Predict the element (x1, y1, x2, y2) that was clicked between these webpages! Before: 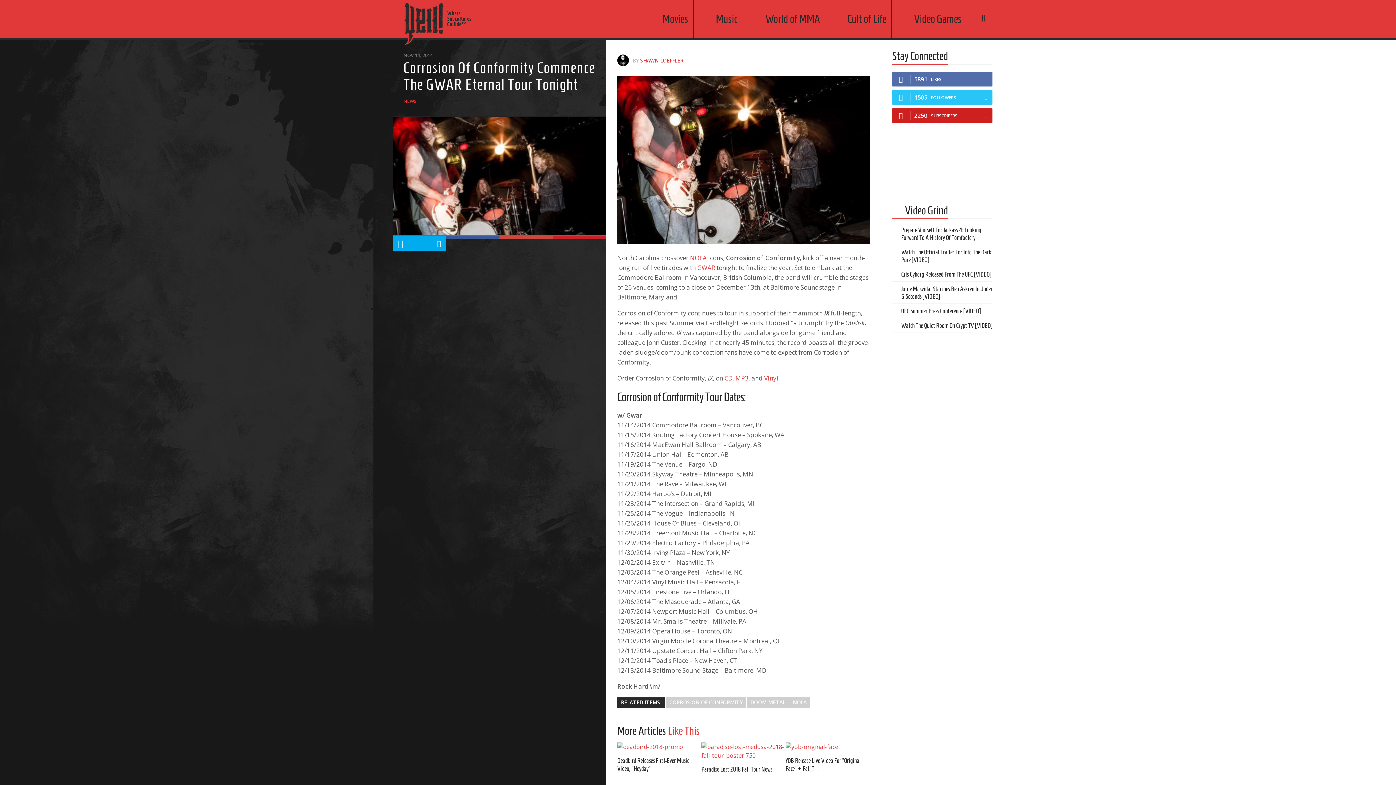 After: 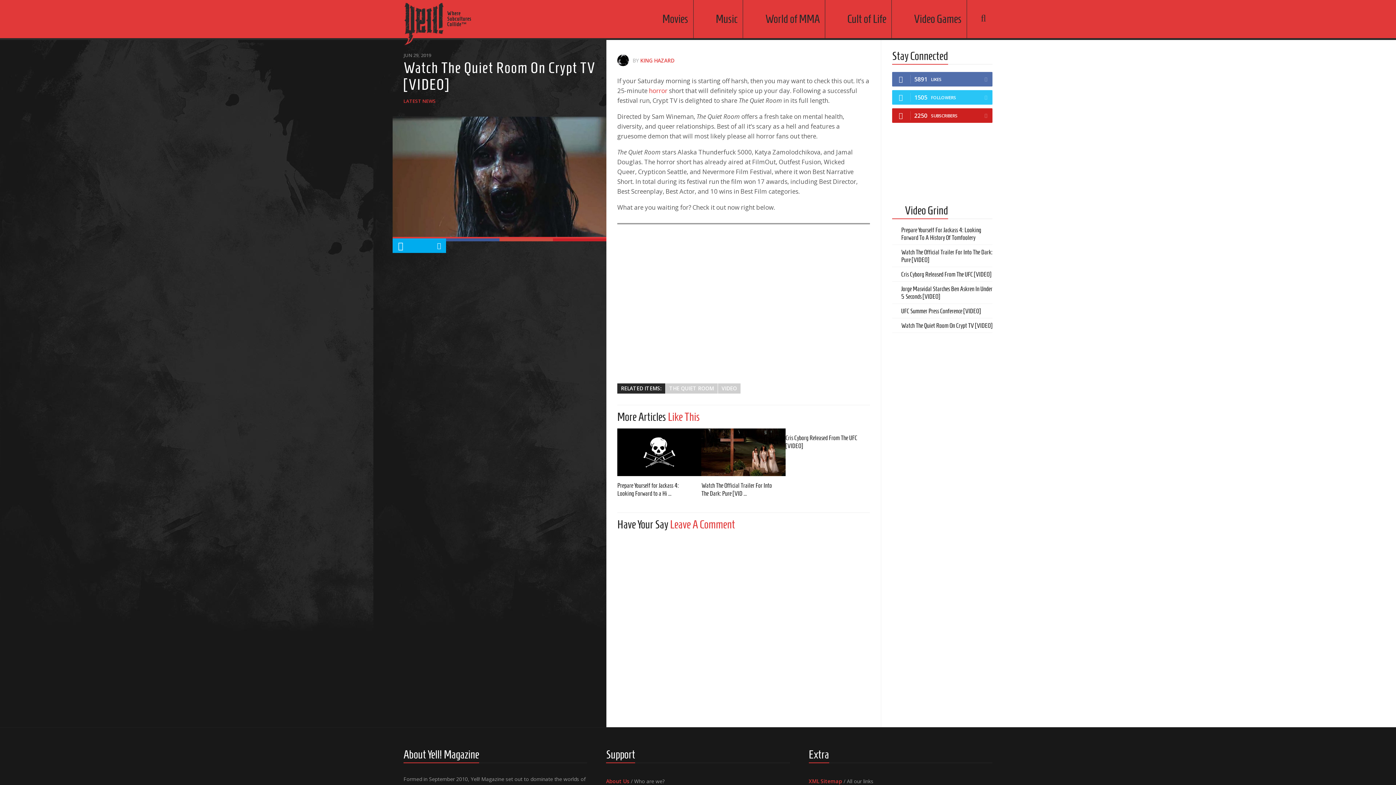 Action: label: Watch The Quiet Room On Crypt TV [VIDEO] bbox: (901, 322, 992, 329)